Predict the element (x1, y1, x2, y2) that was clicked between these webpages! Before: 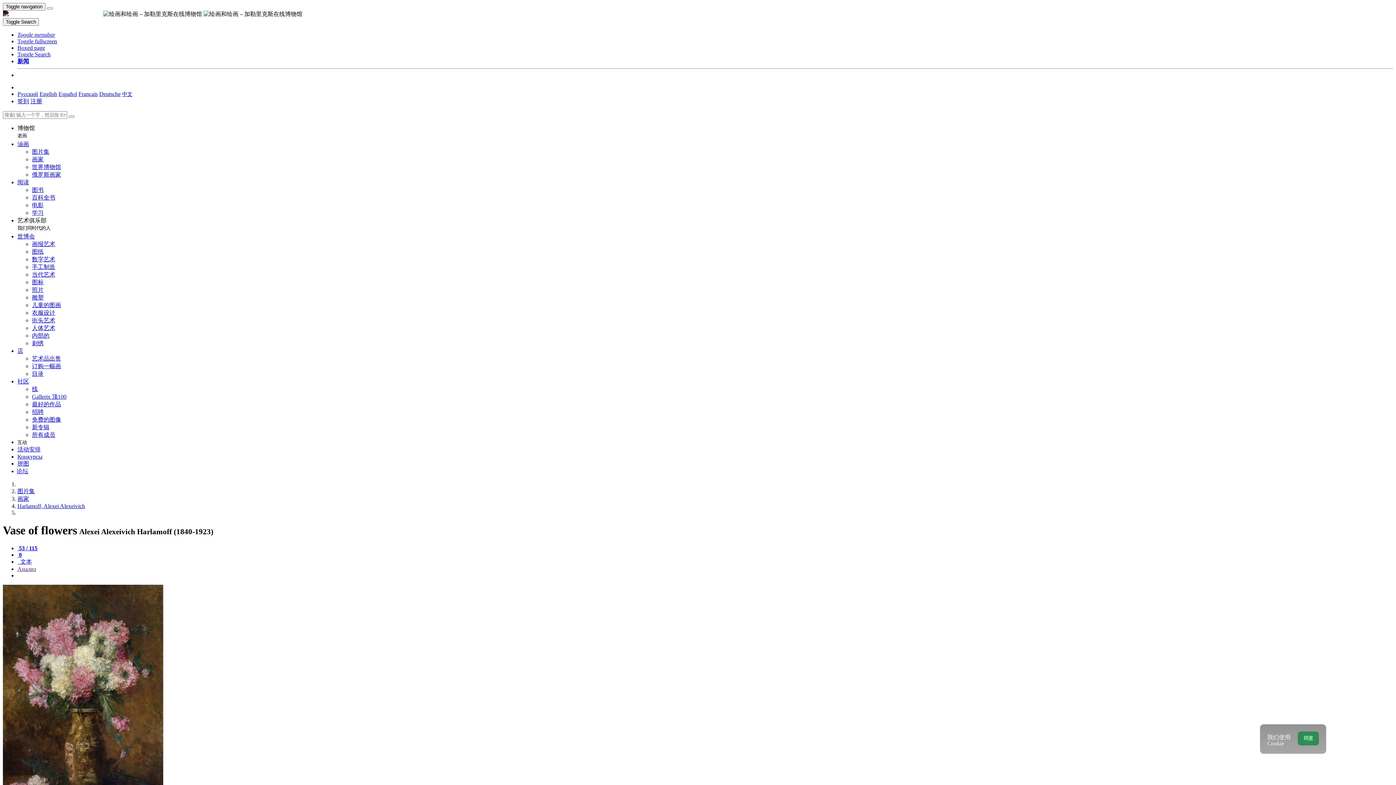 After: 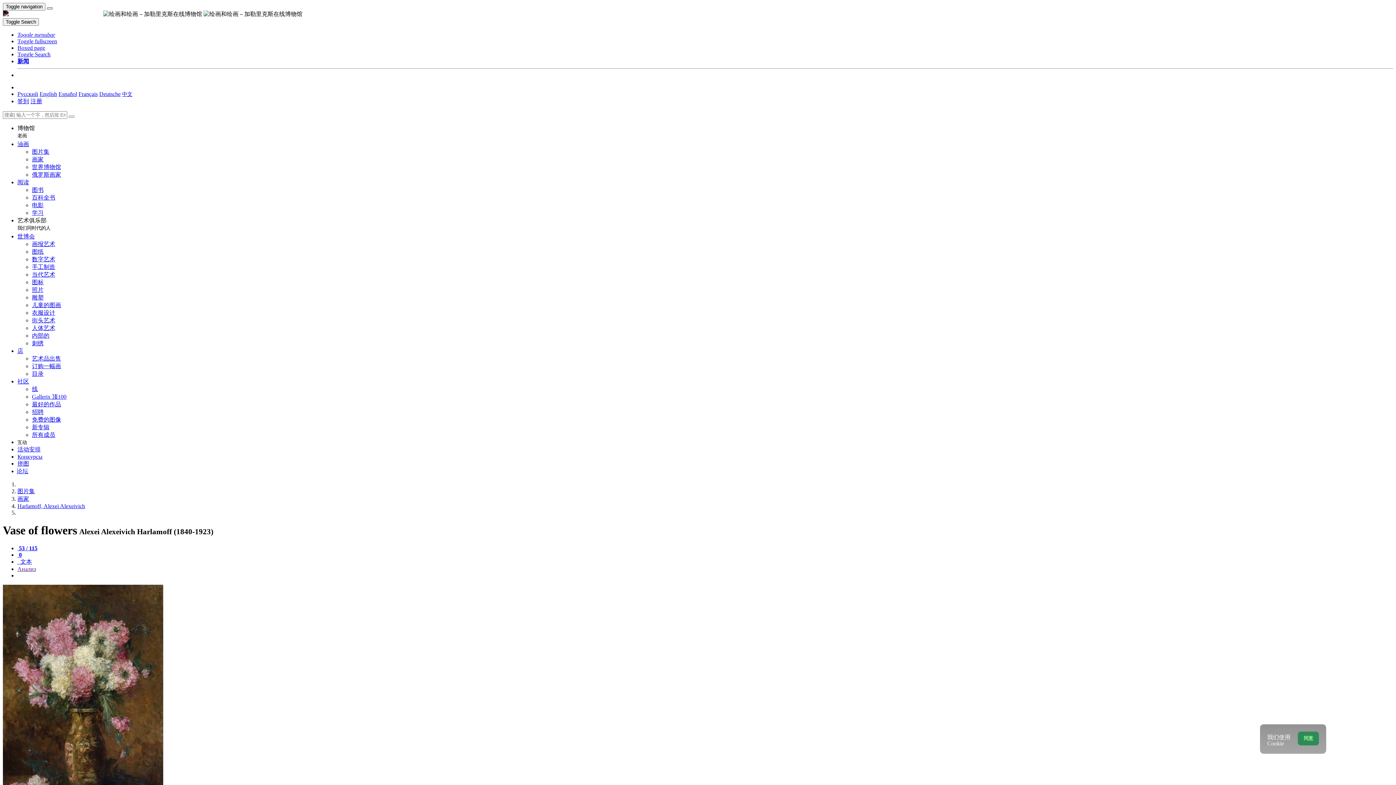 Action: label: Show menu bbox: (46, 7, 52, 9)